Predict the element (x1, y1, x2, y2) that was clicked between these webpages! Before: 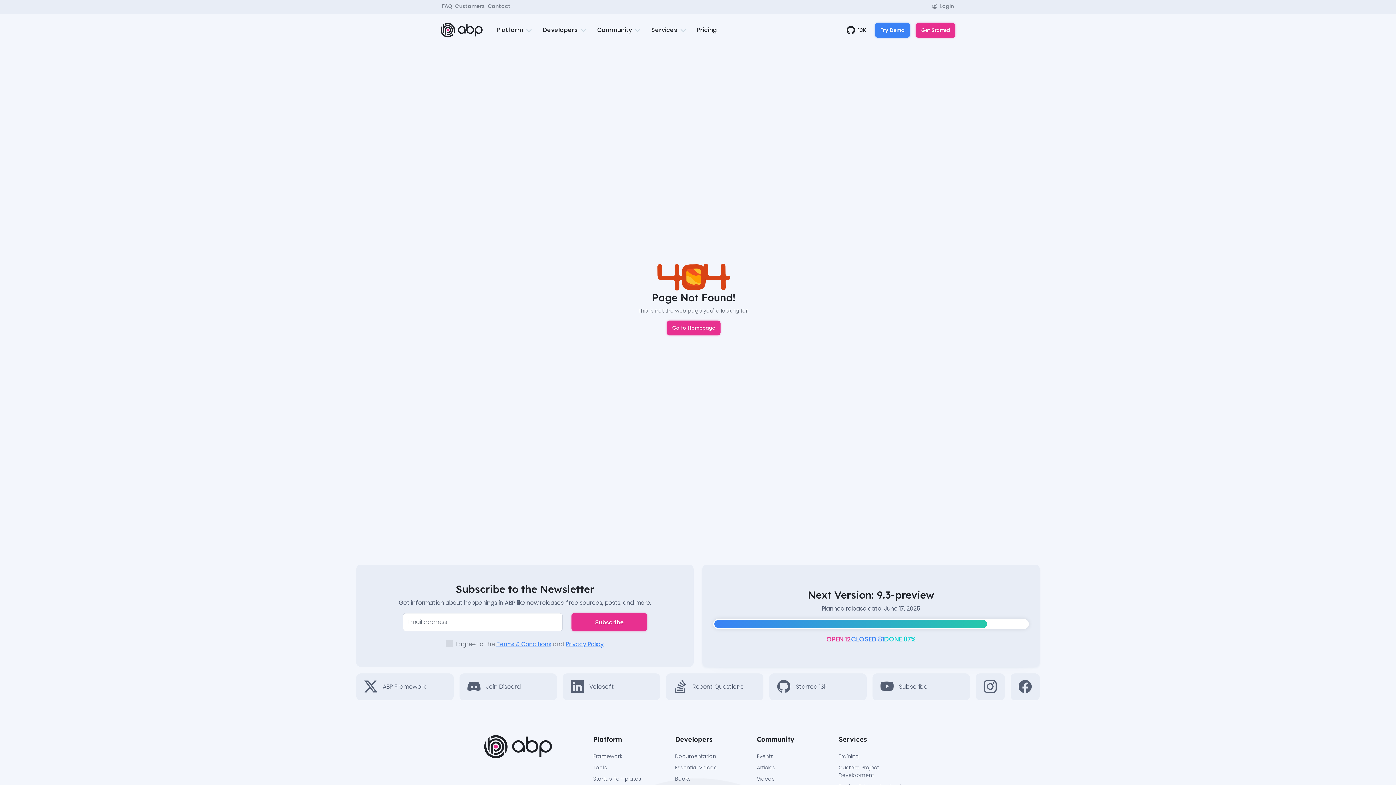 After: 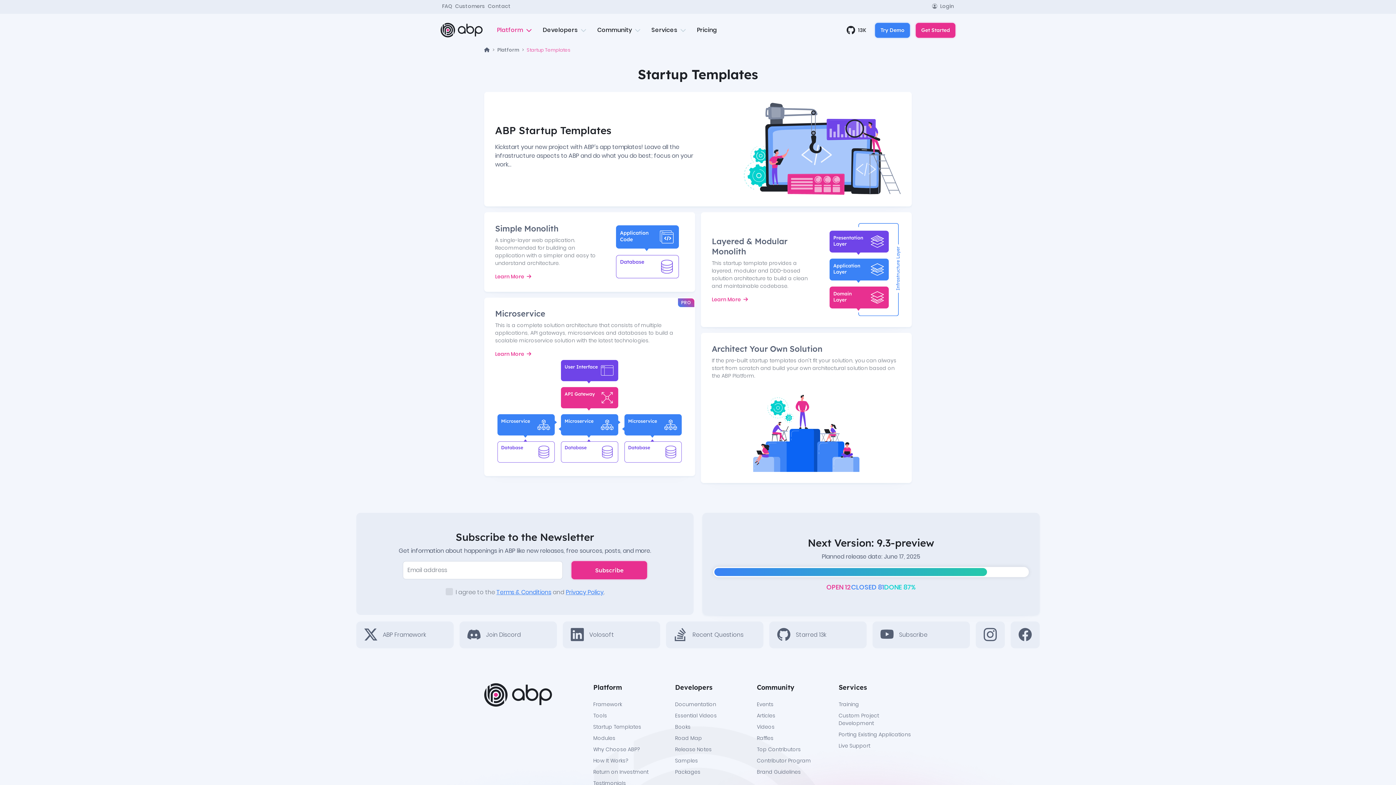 Action: label: Startup Templates bbox: (593, 775, 641, 782)